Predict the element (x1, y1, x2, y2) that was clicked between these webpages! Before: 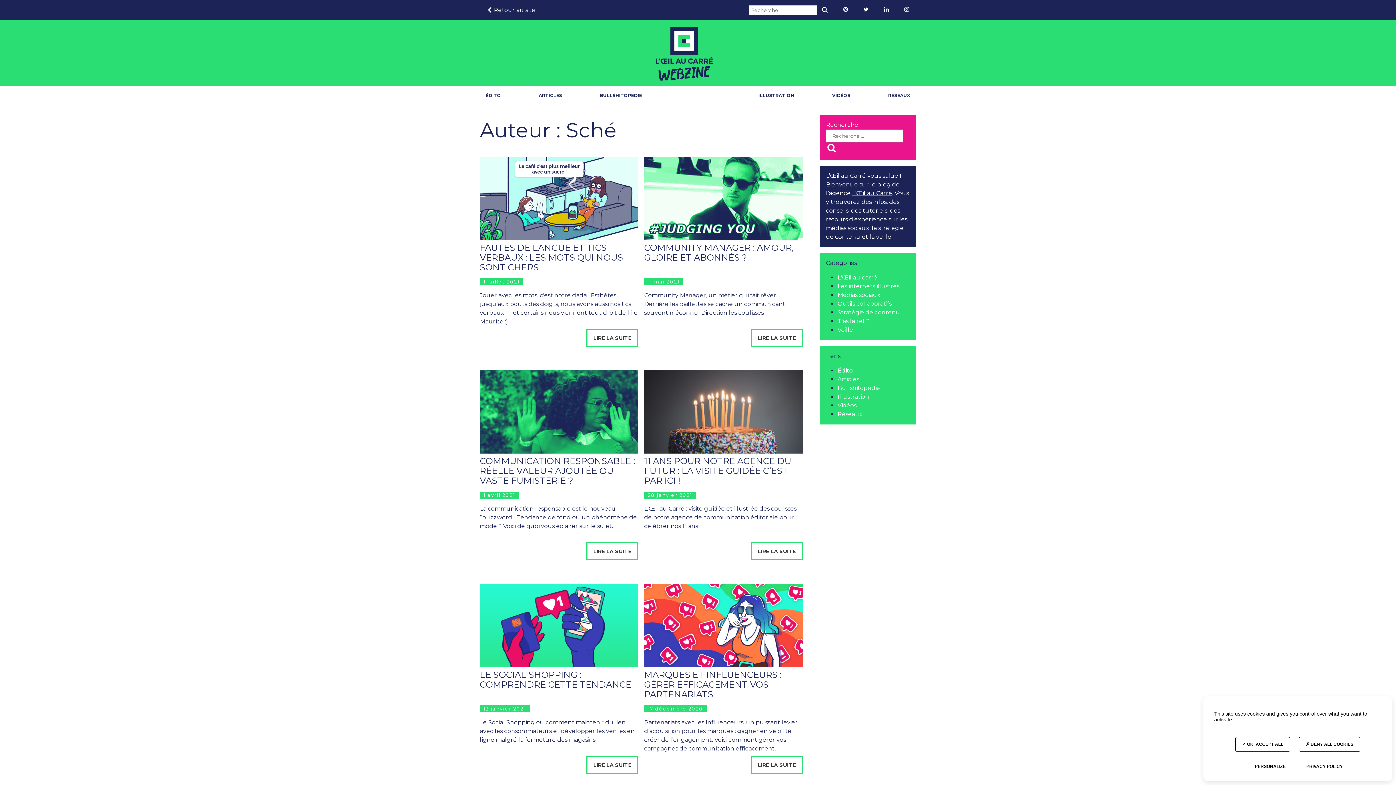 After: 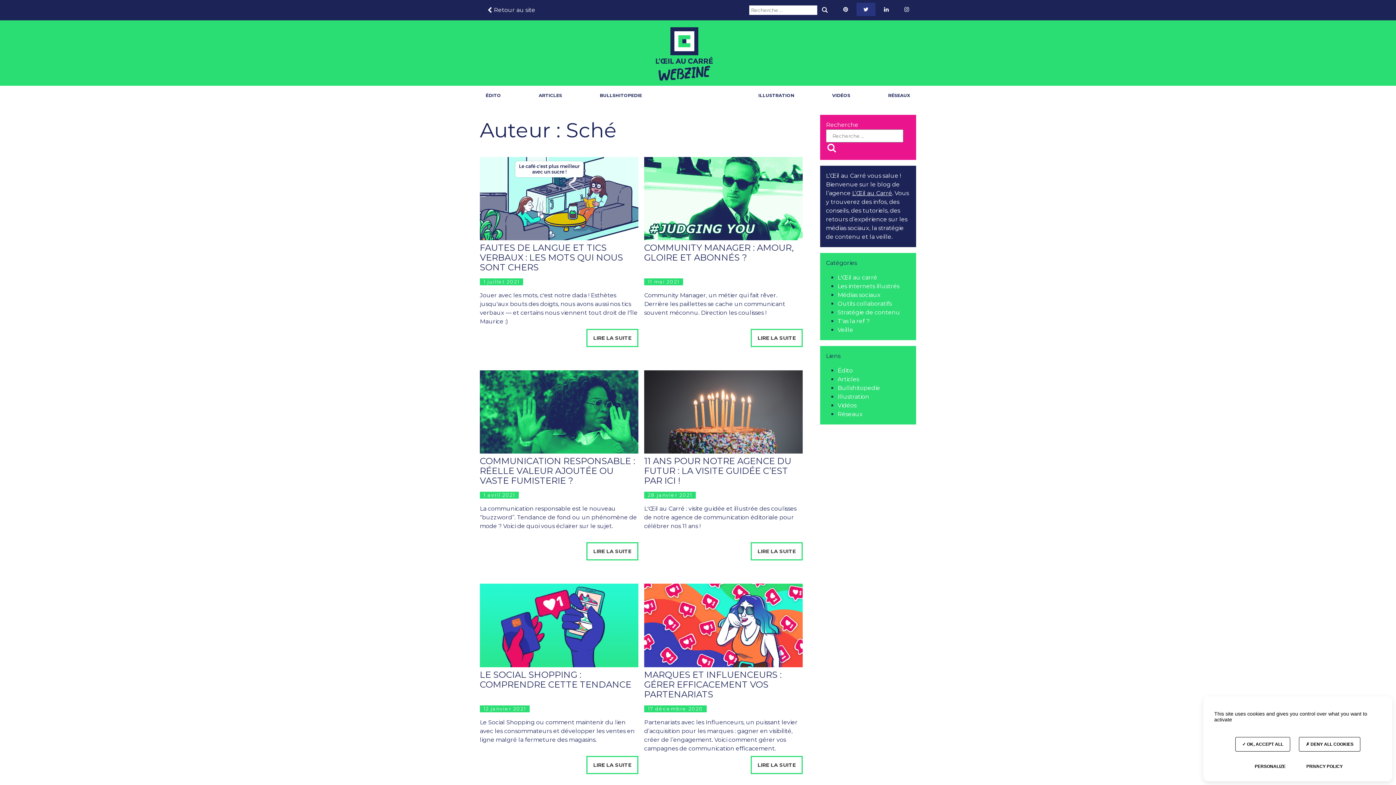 Action: bbox: (856, 2, 875, 16)